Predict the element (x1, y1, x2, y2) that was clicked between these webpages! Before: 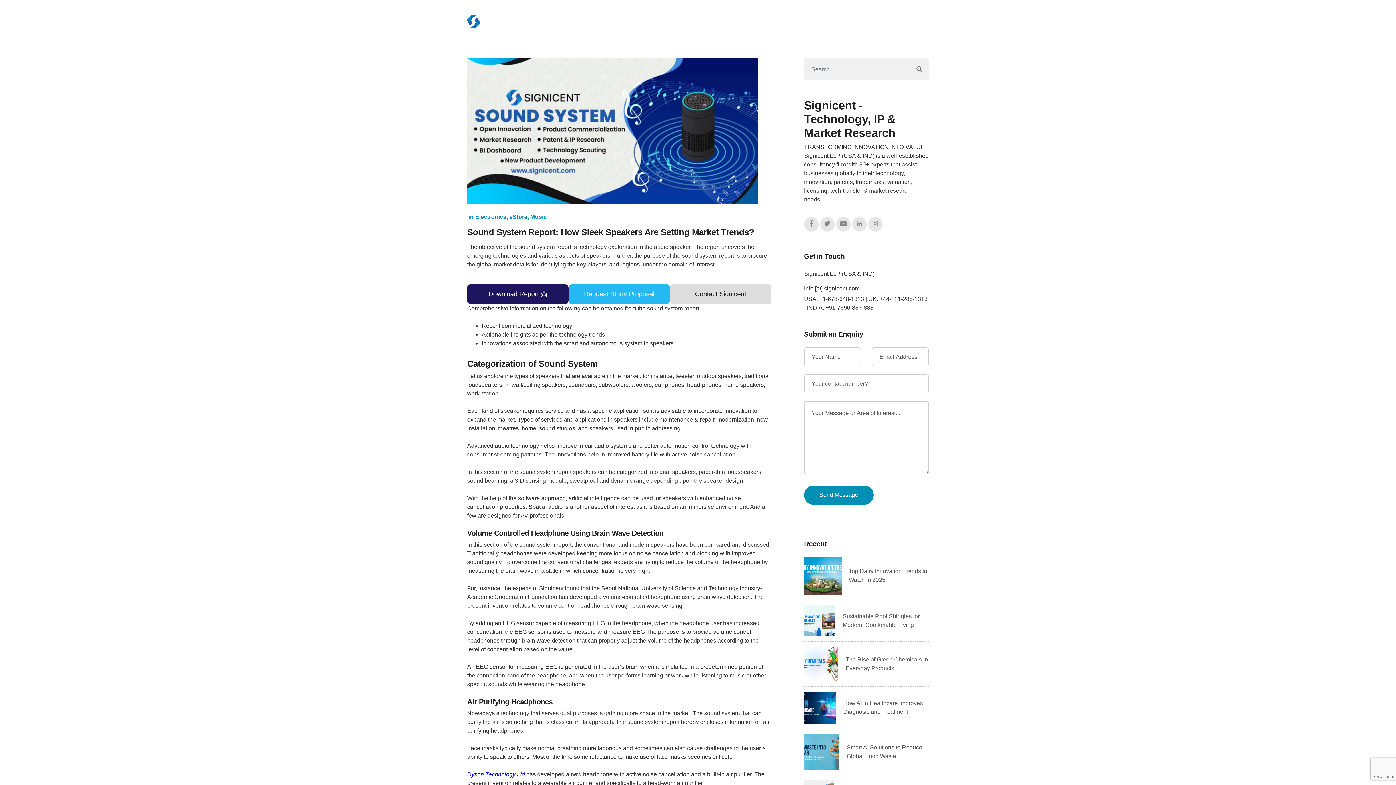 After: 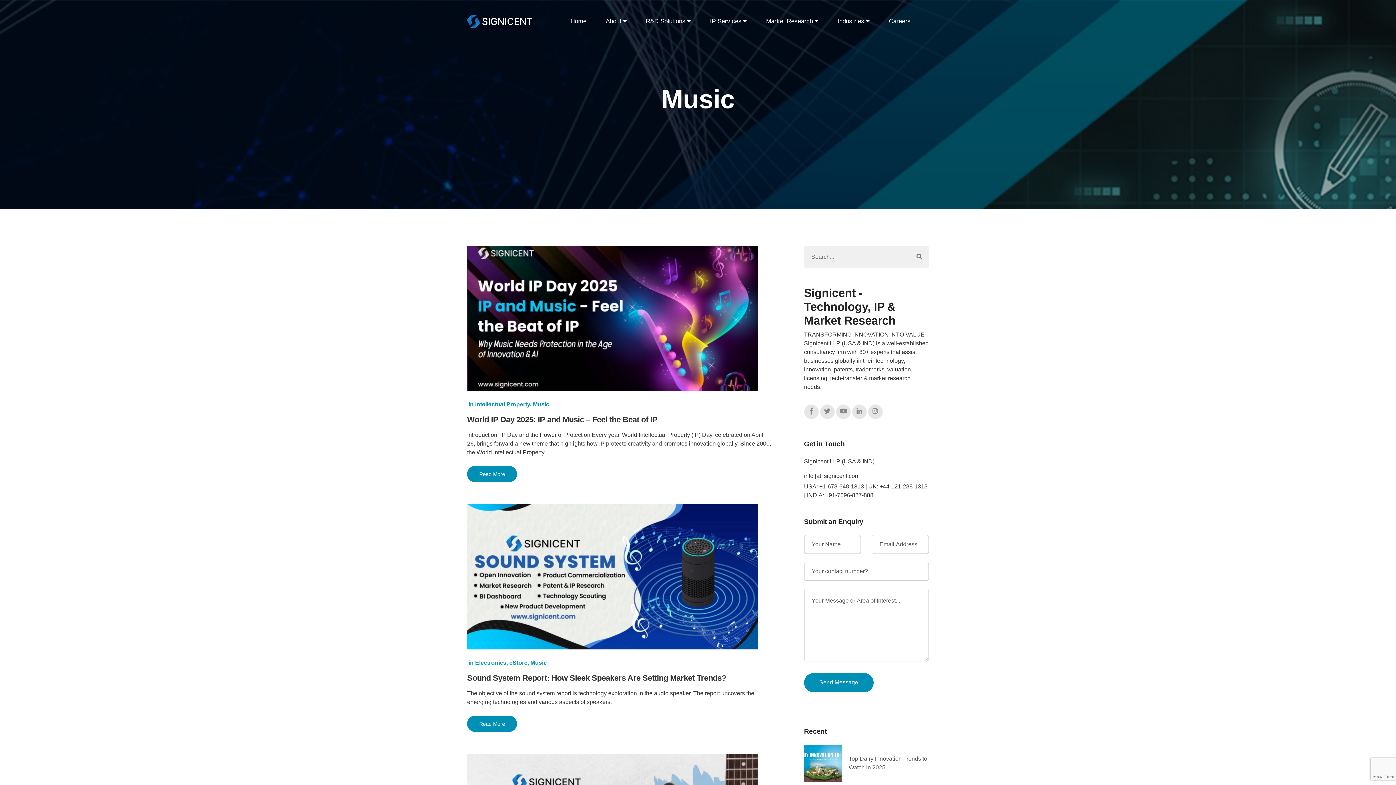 Action: bbox: (530, 213, 546, 220) label: Music